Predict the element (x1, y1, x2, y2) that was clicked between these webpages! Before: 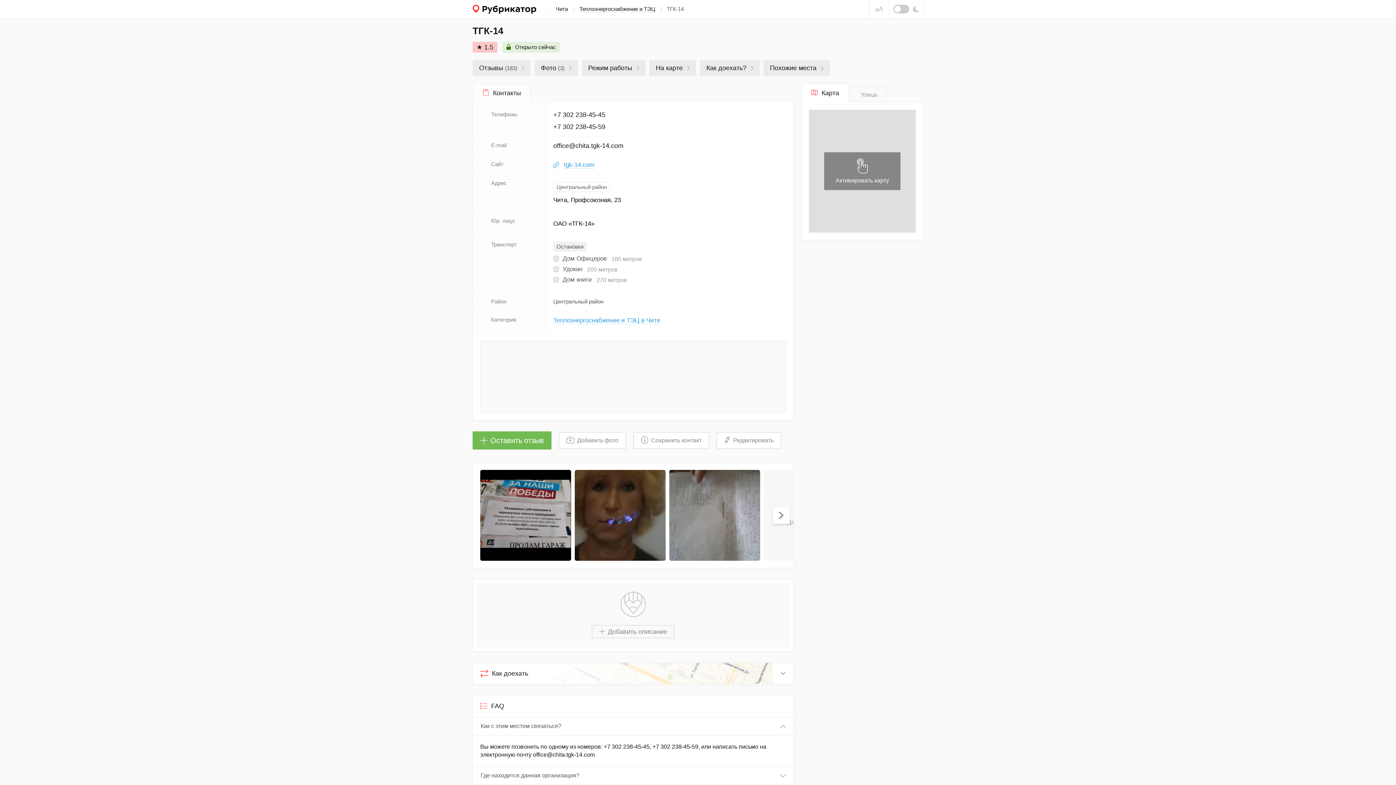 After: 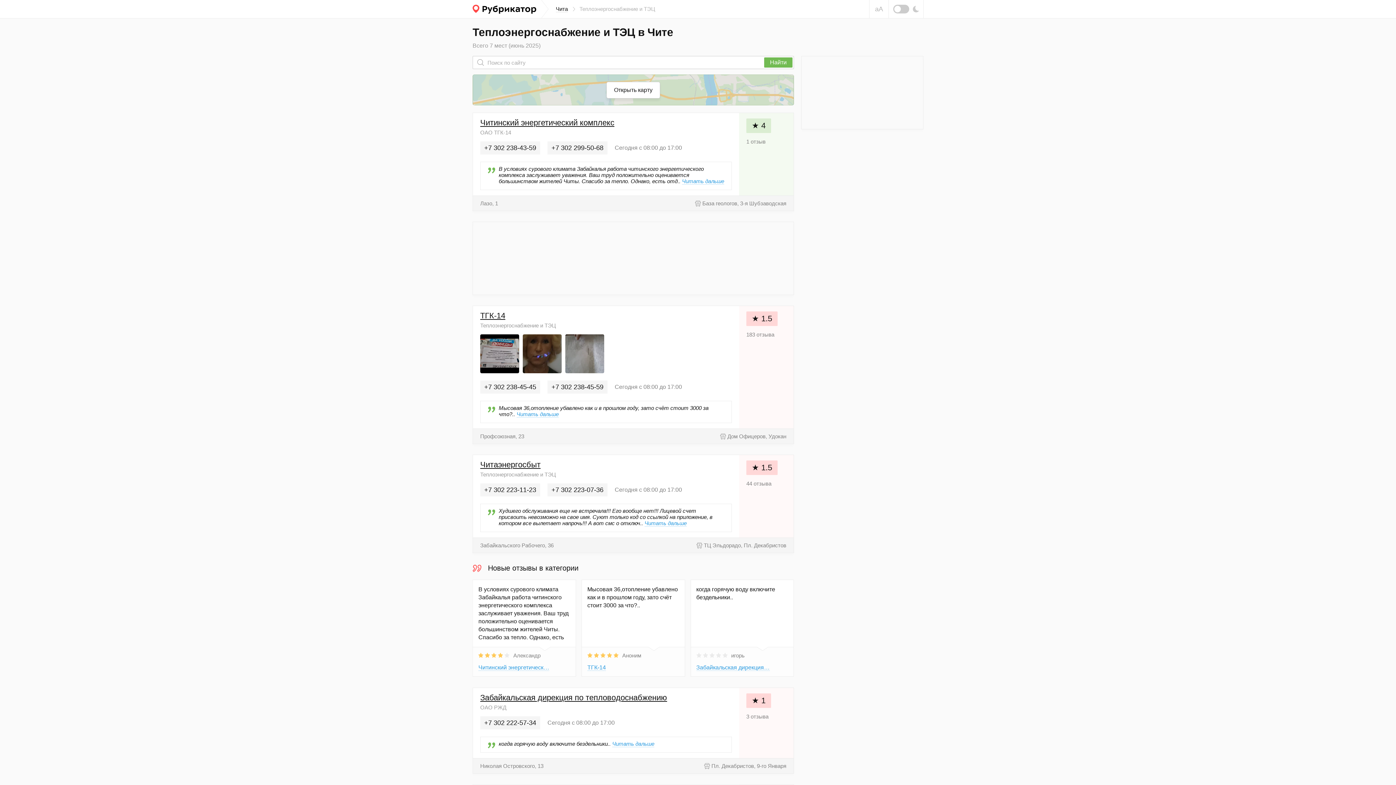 Action: label: Теплоэнергоснабжение и ТЭЦ в Чите bbox: (553, 317, 660, 324)